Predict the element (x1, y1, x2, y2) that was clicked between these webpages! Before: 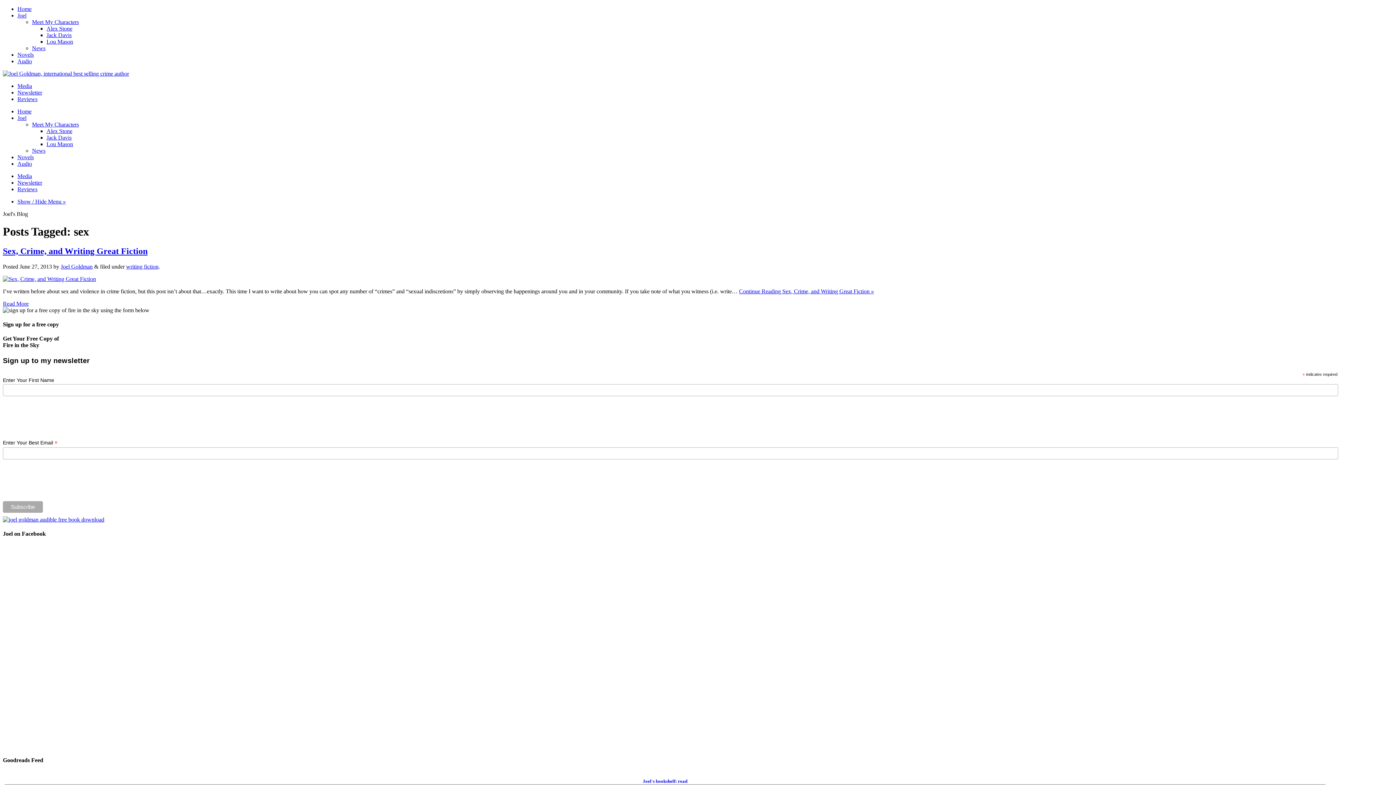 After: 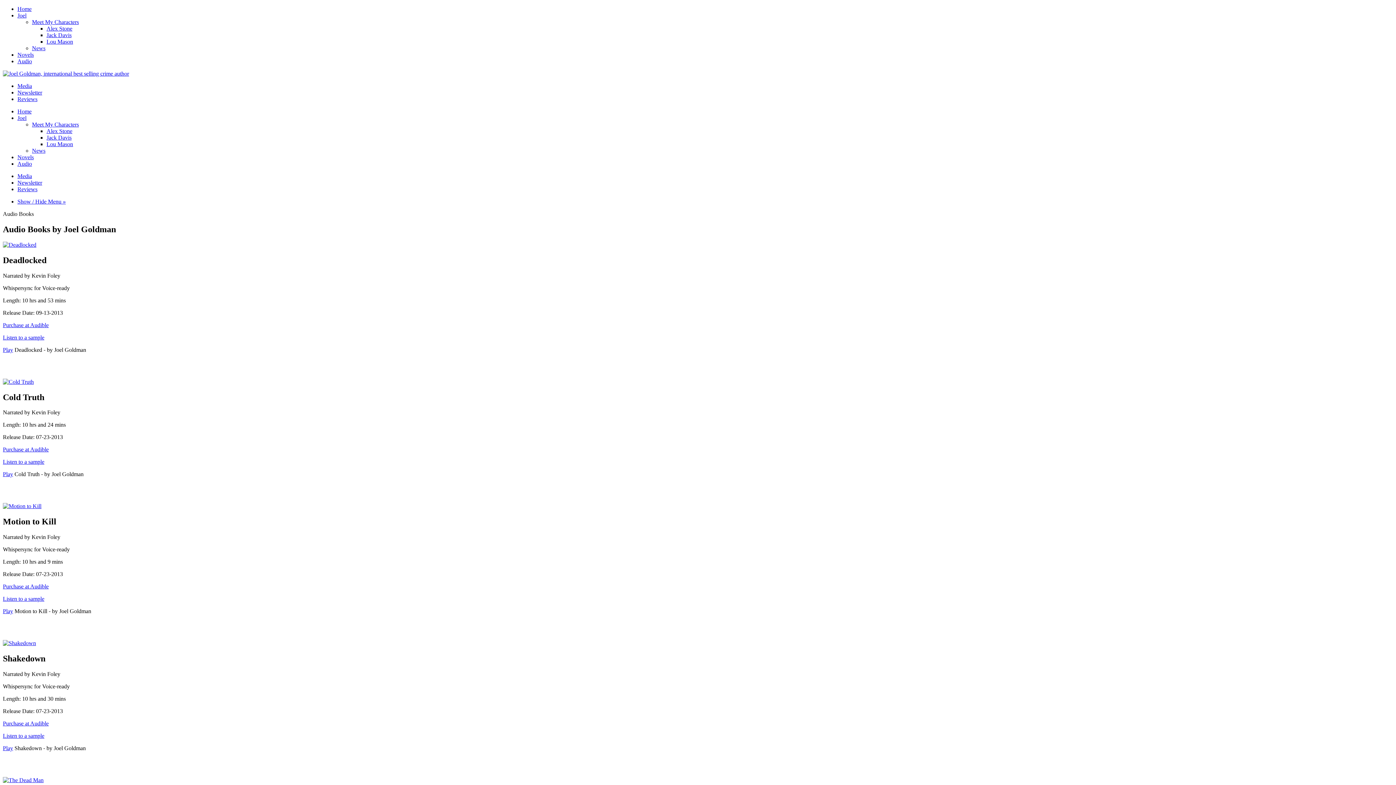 Action: bbox: (17, 58, 32, 64) label: Audio